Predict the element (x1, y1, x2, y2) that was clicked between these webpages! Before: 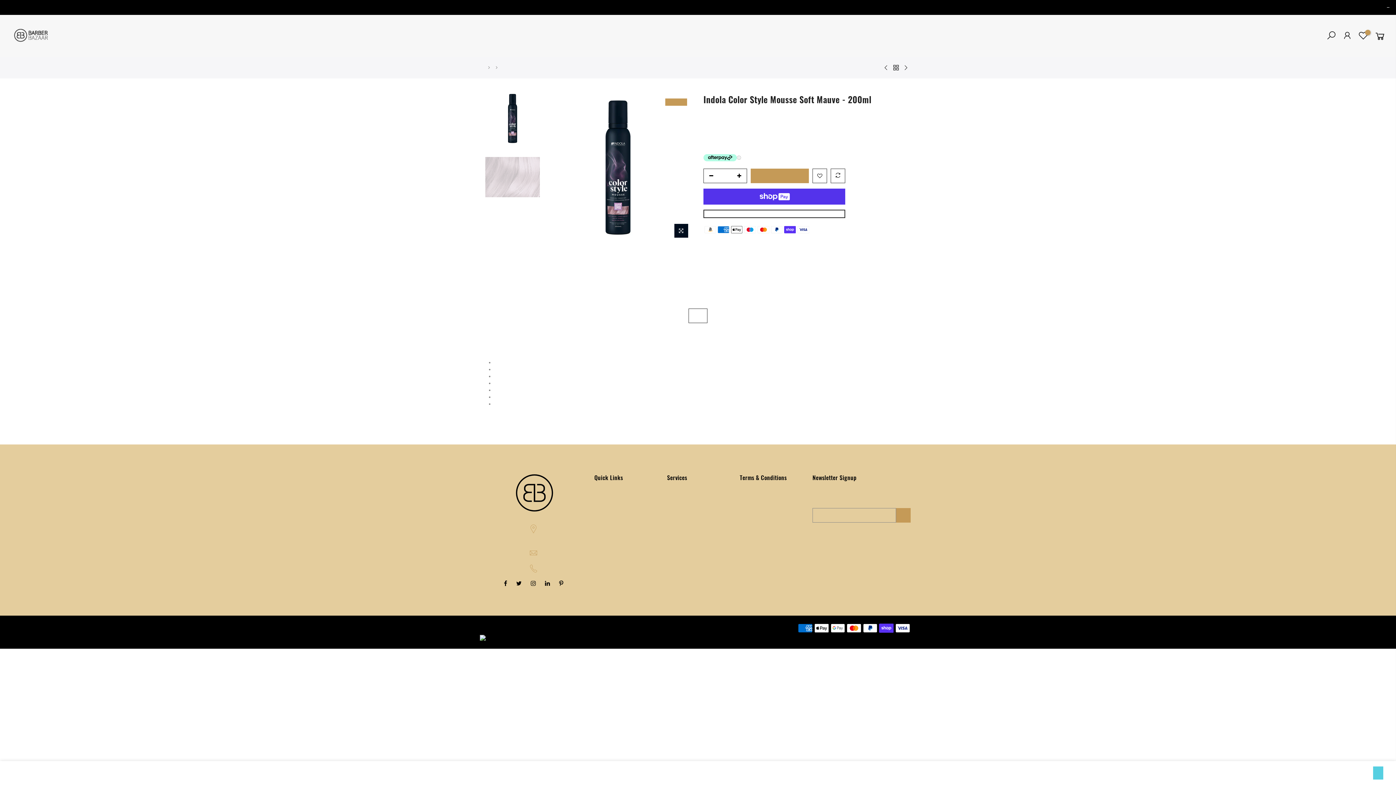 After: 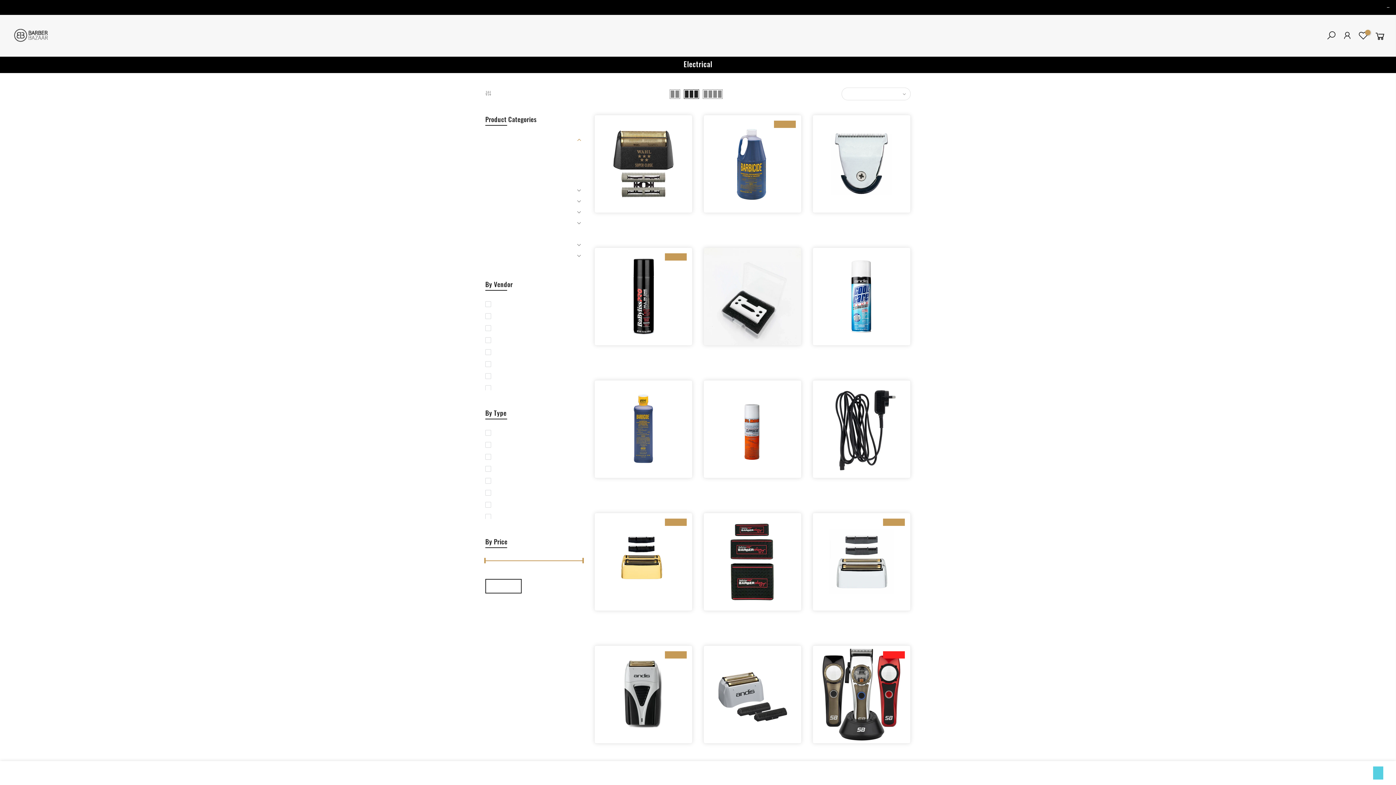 Action: label: Electrical bbox: (640, 21, 653, 50)